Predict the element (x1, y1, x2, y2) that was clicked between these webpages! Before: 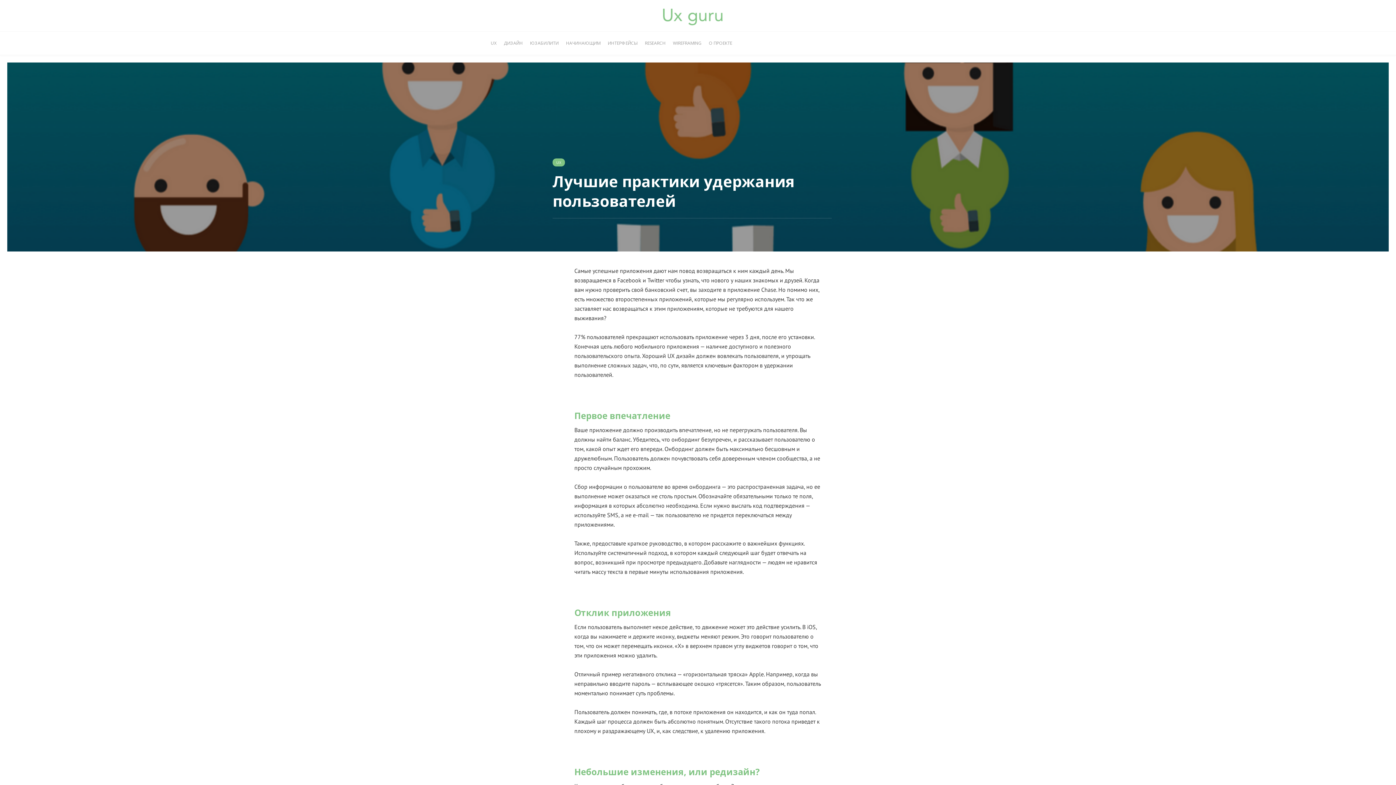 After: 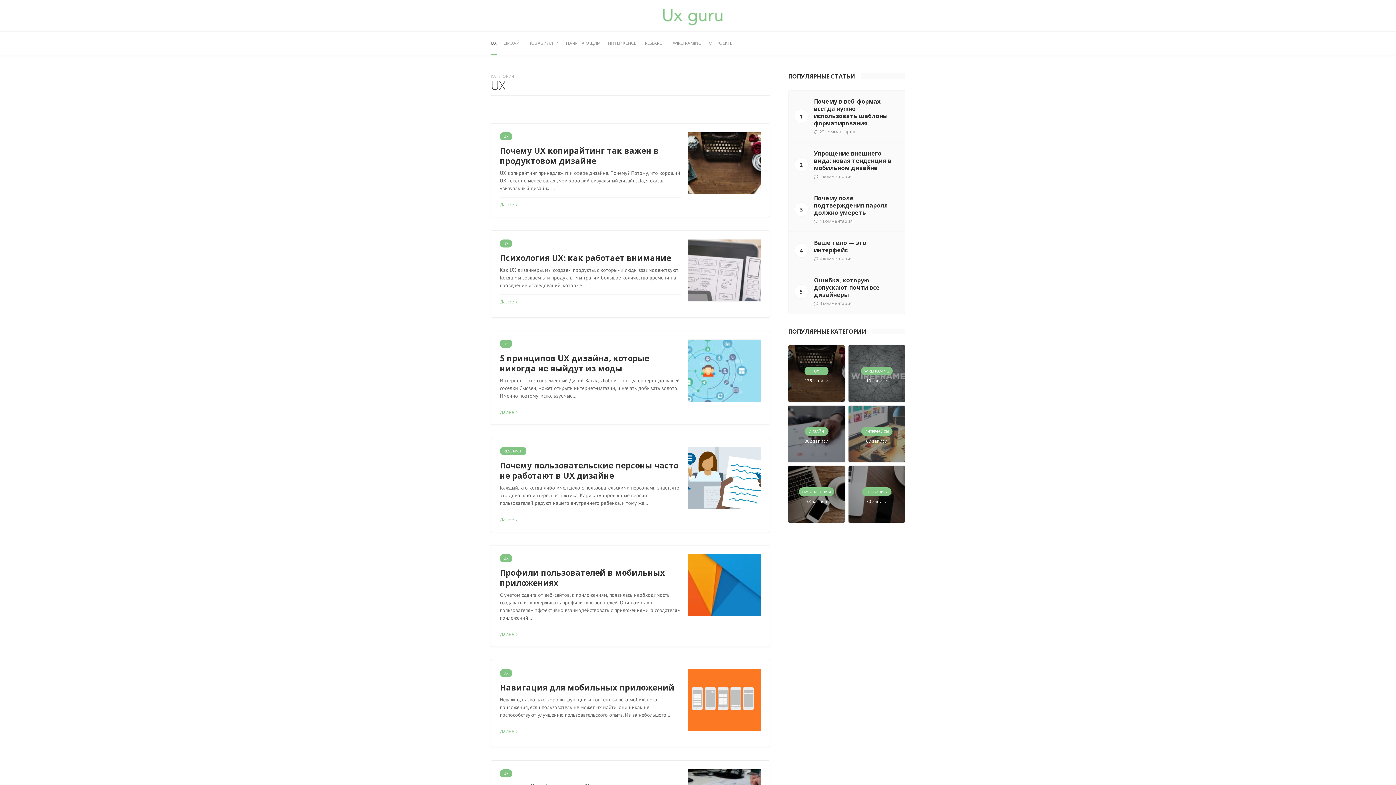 Action: label: UX bbox: (490, 31, 496, 54)